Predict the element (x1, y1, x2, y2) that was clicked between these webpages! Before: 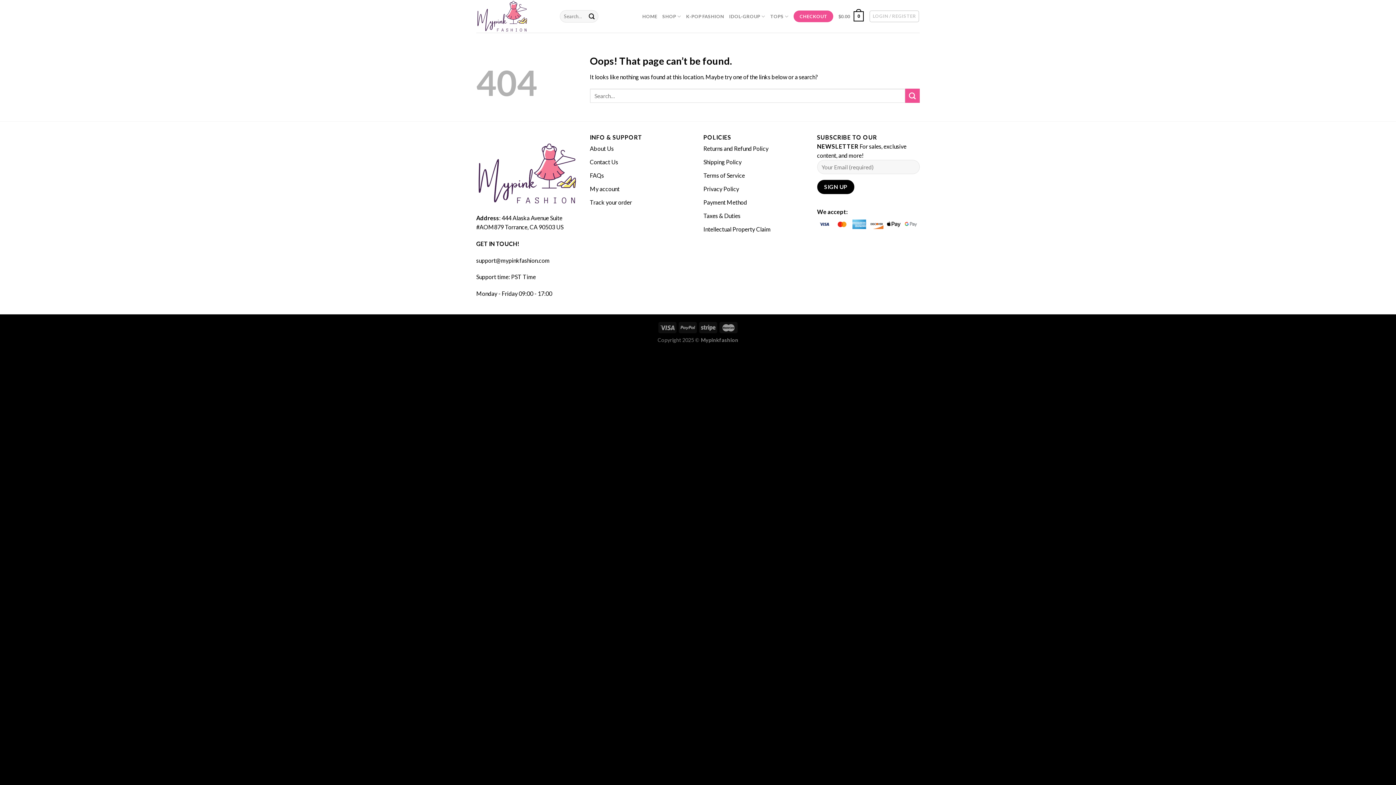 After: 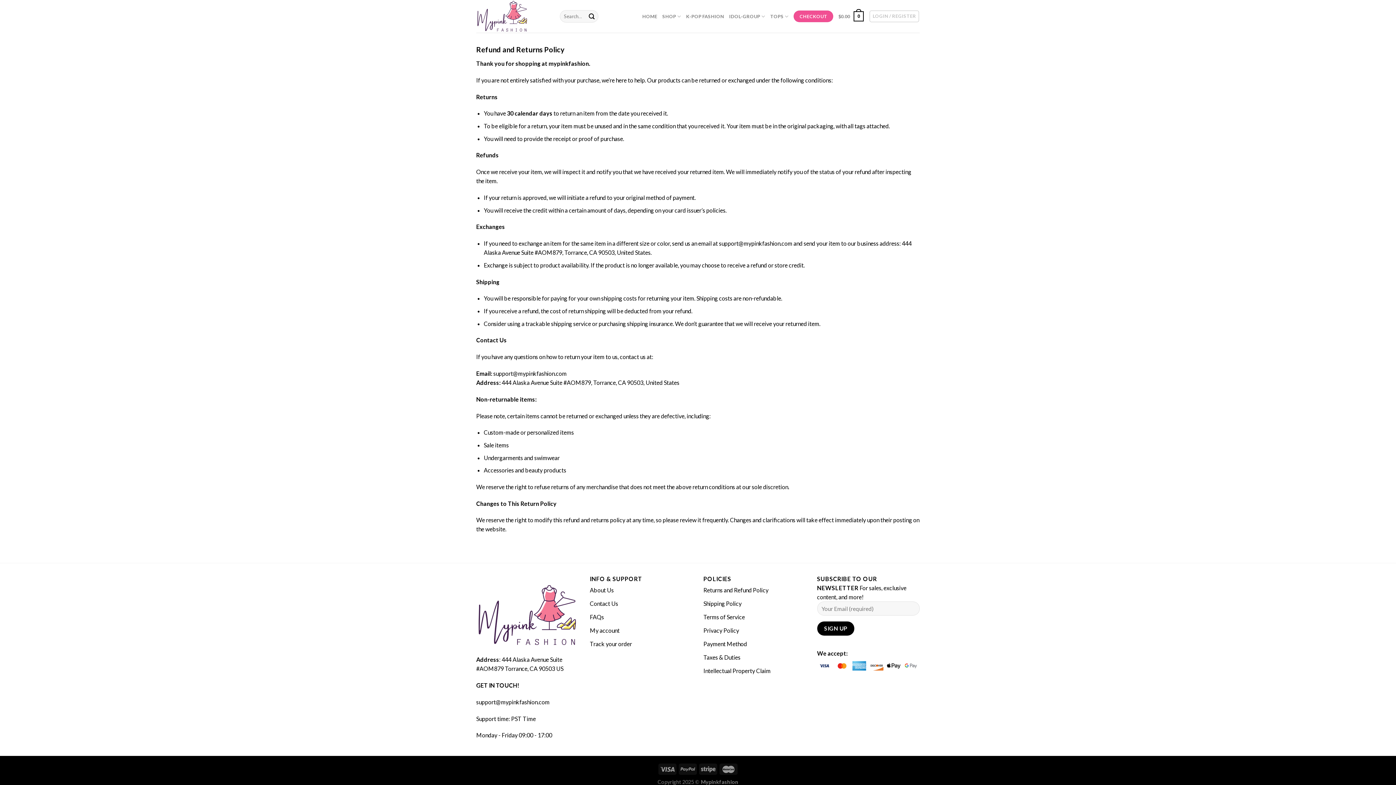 Action: label: Returns and Refund Policy bbox: (703, 141, 768, 155)